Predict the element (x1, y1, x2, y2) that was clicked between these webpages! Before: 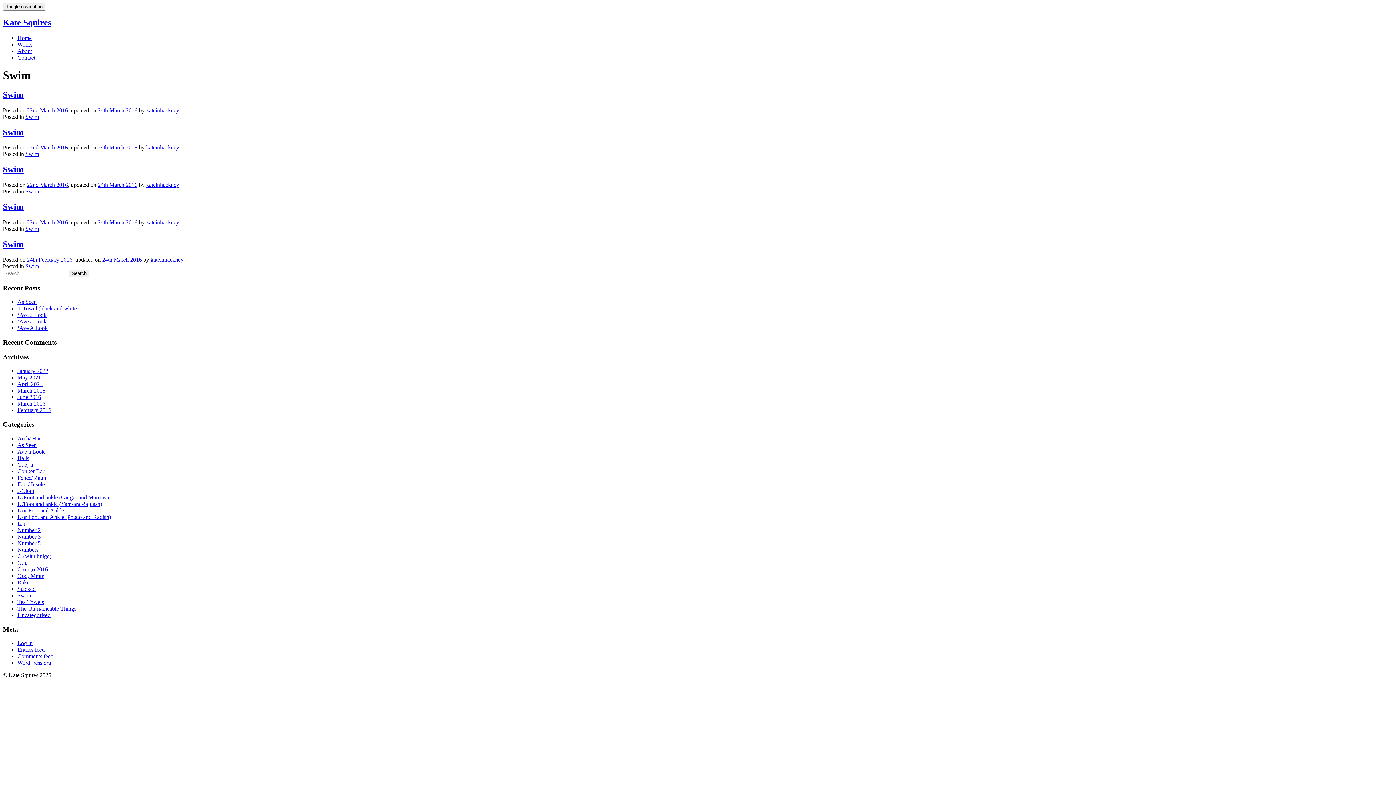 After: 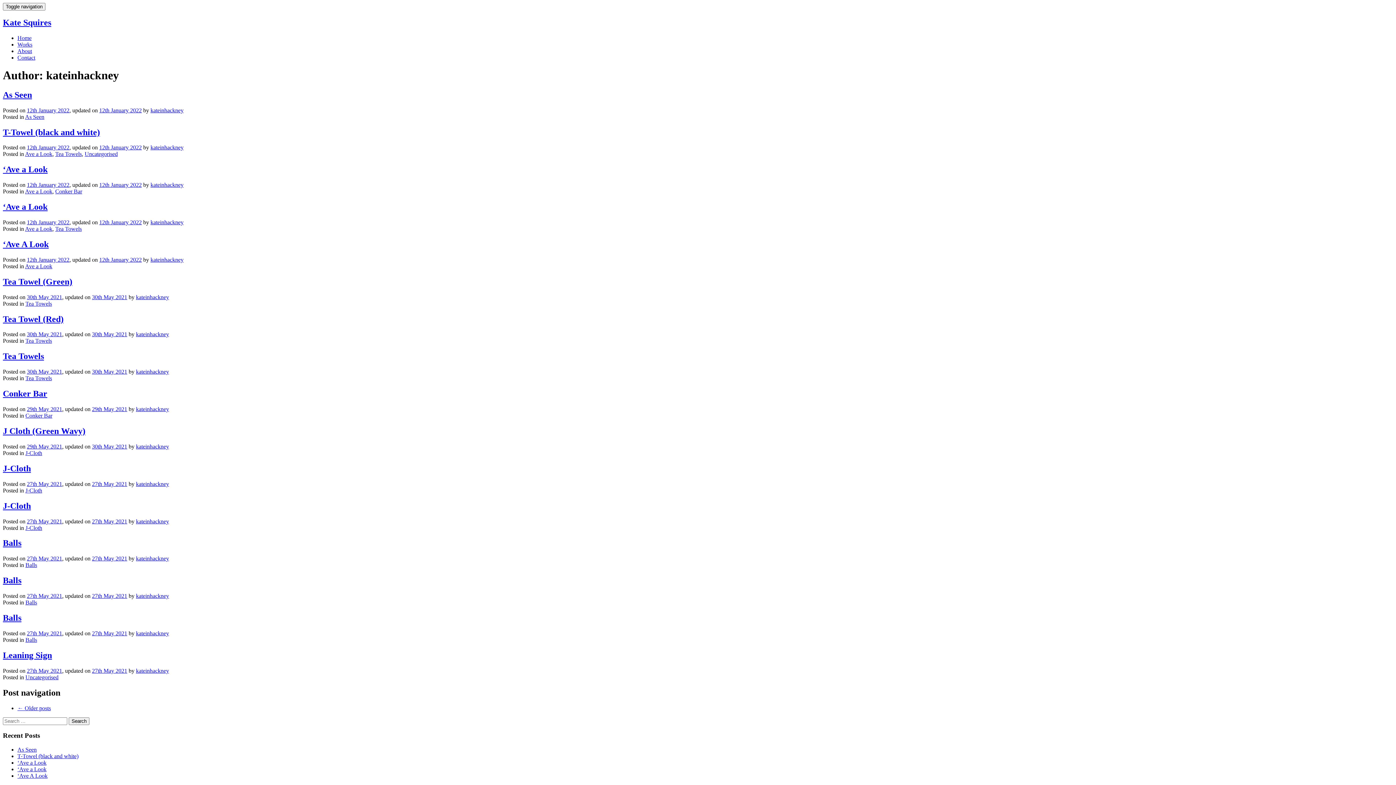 Action: bbox: (146, 144, 179, 150) label: kateinhackney